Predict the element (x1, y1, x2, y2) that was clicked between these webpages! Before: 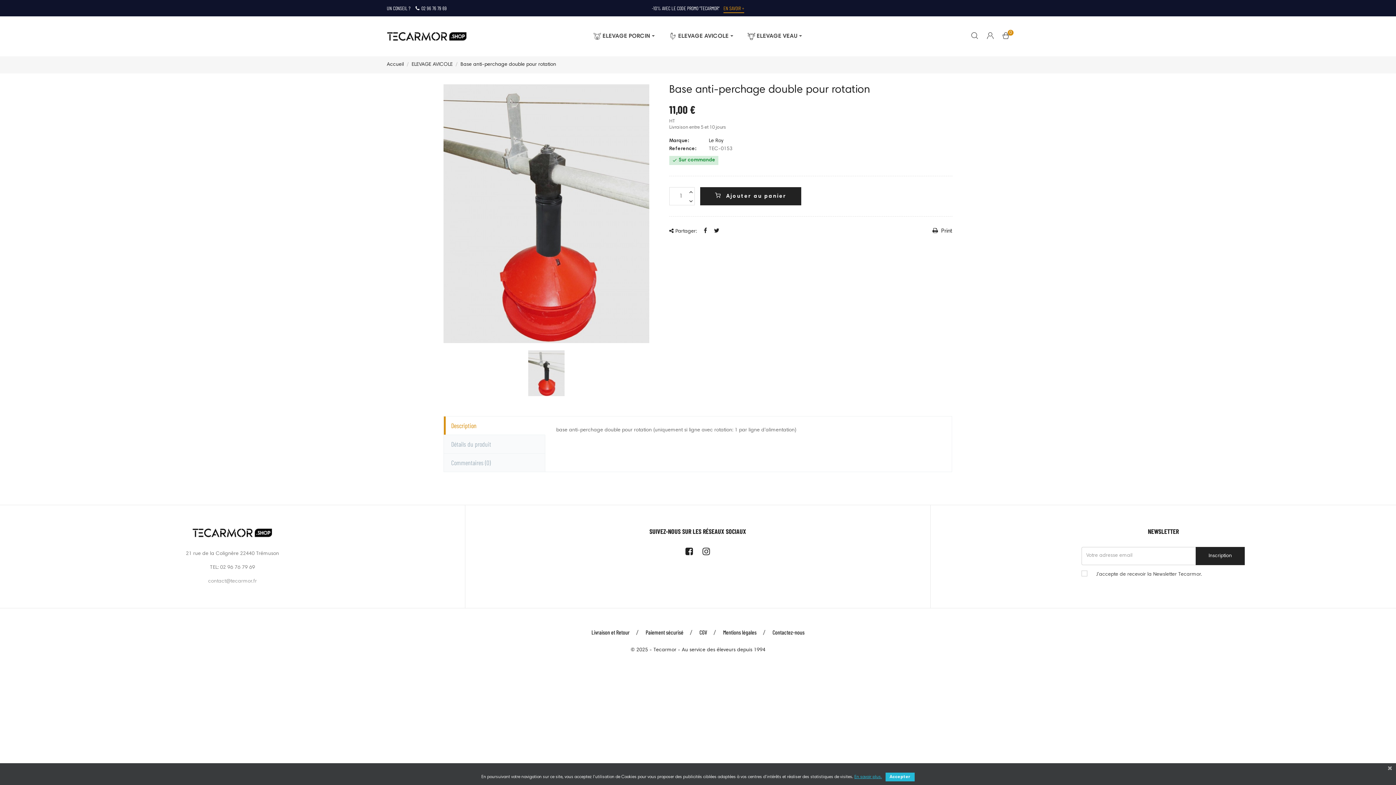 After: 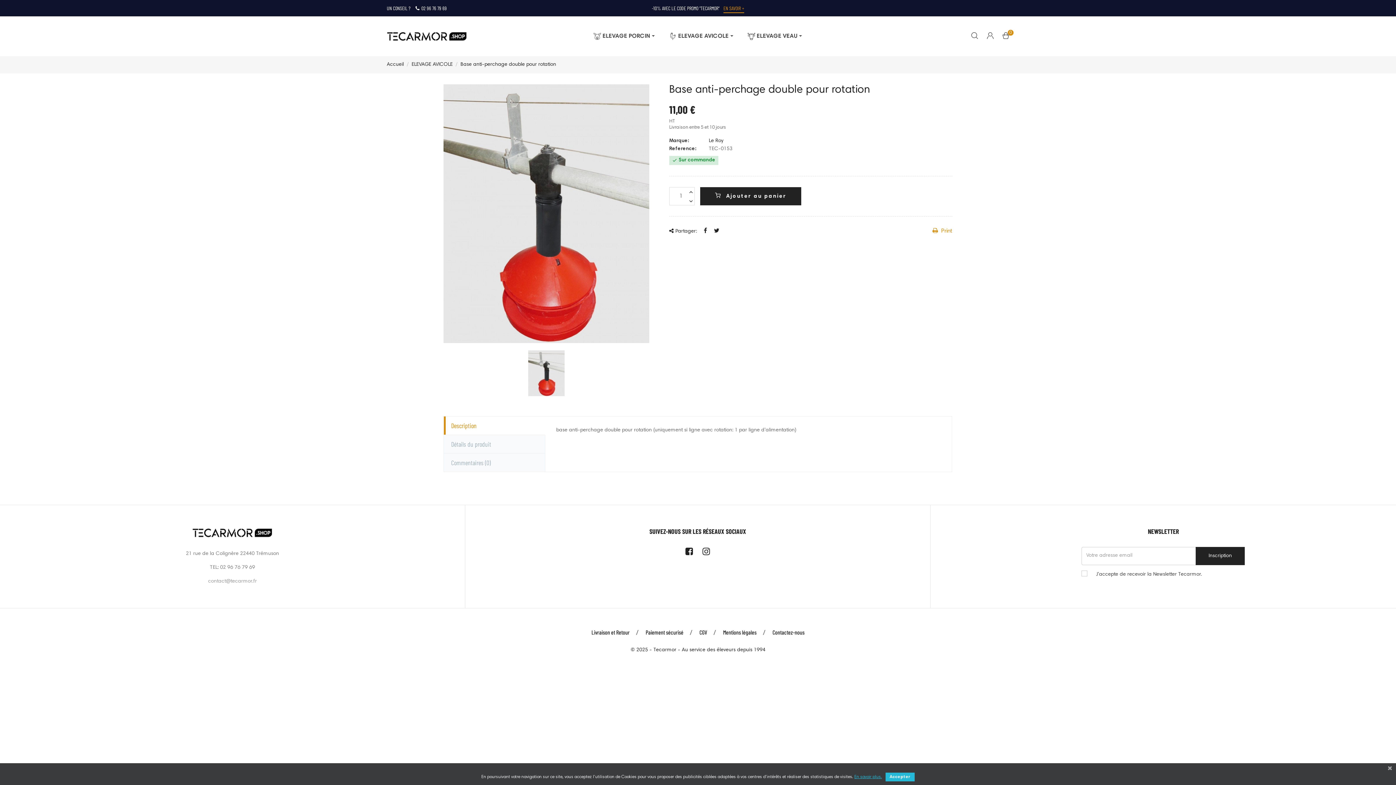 Action: label:  Print bbox: (932, 227, 952, 234)